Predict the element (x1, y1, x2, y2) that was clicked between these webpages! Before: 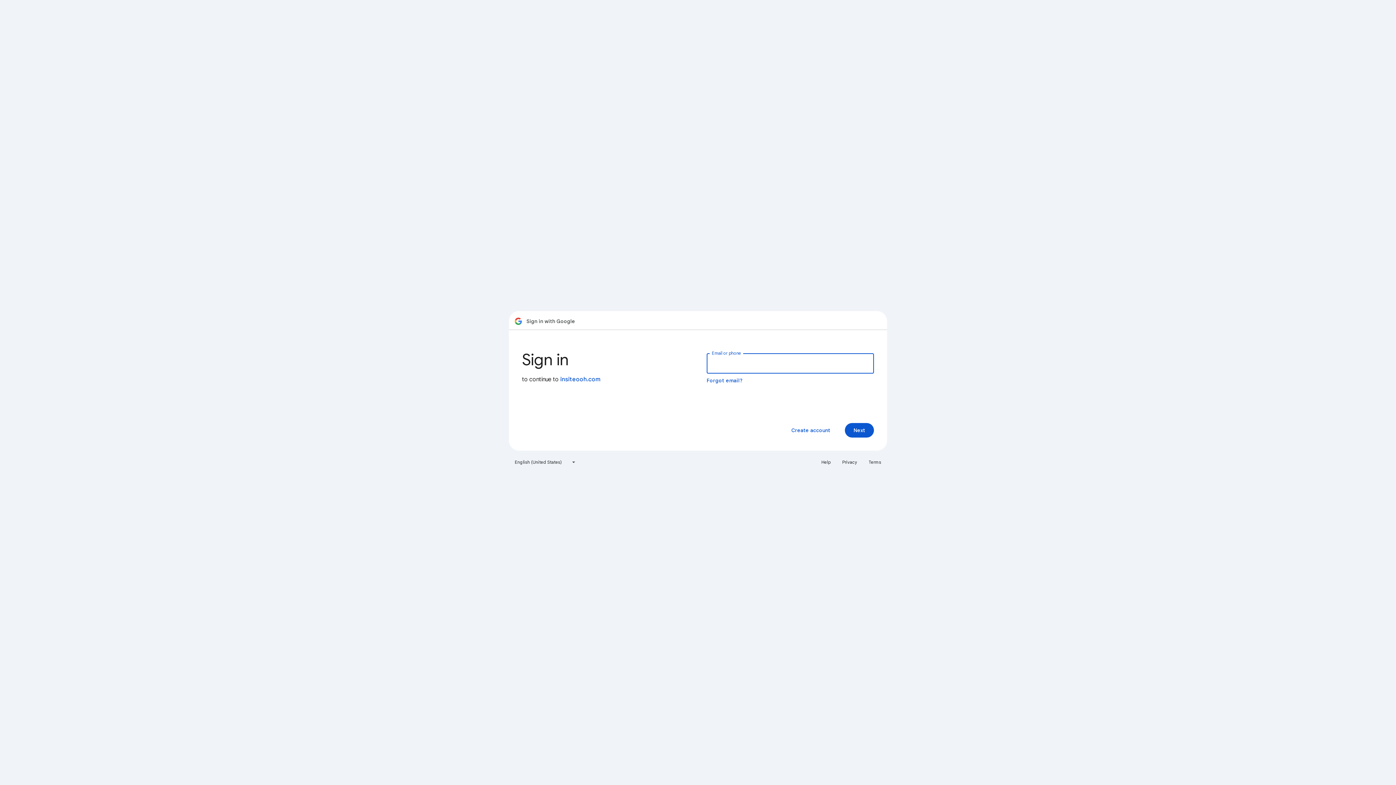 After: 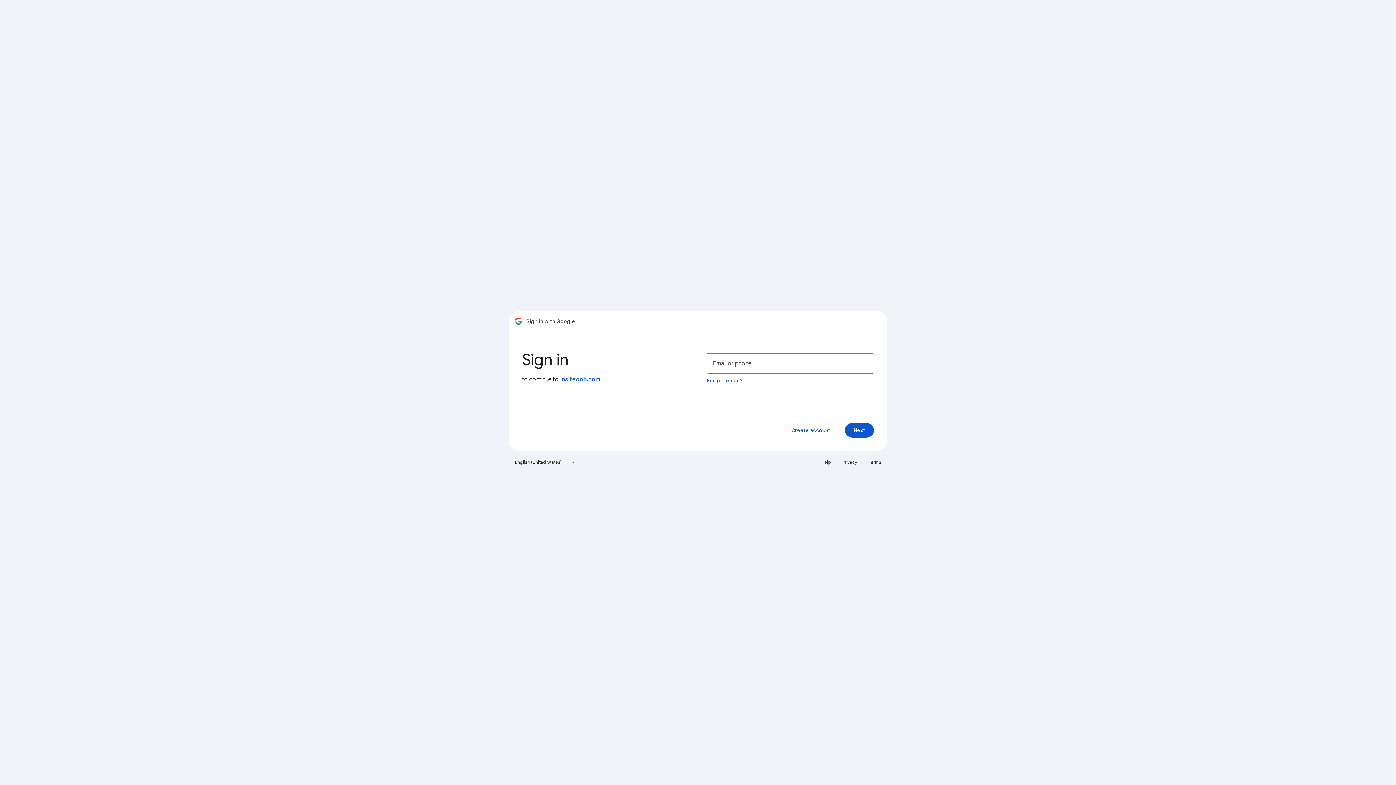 Action: label: Terms bbox: (864, 456, 885, 468)